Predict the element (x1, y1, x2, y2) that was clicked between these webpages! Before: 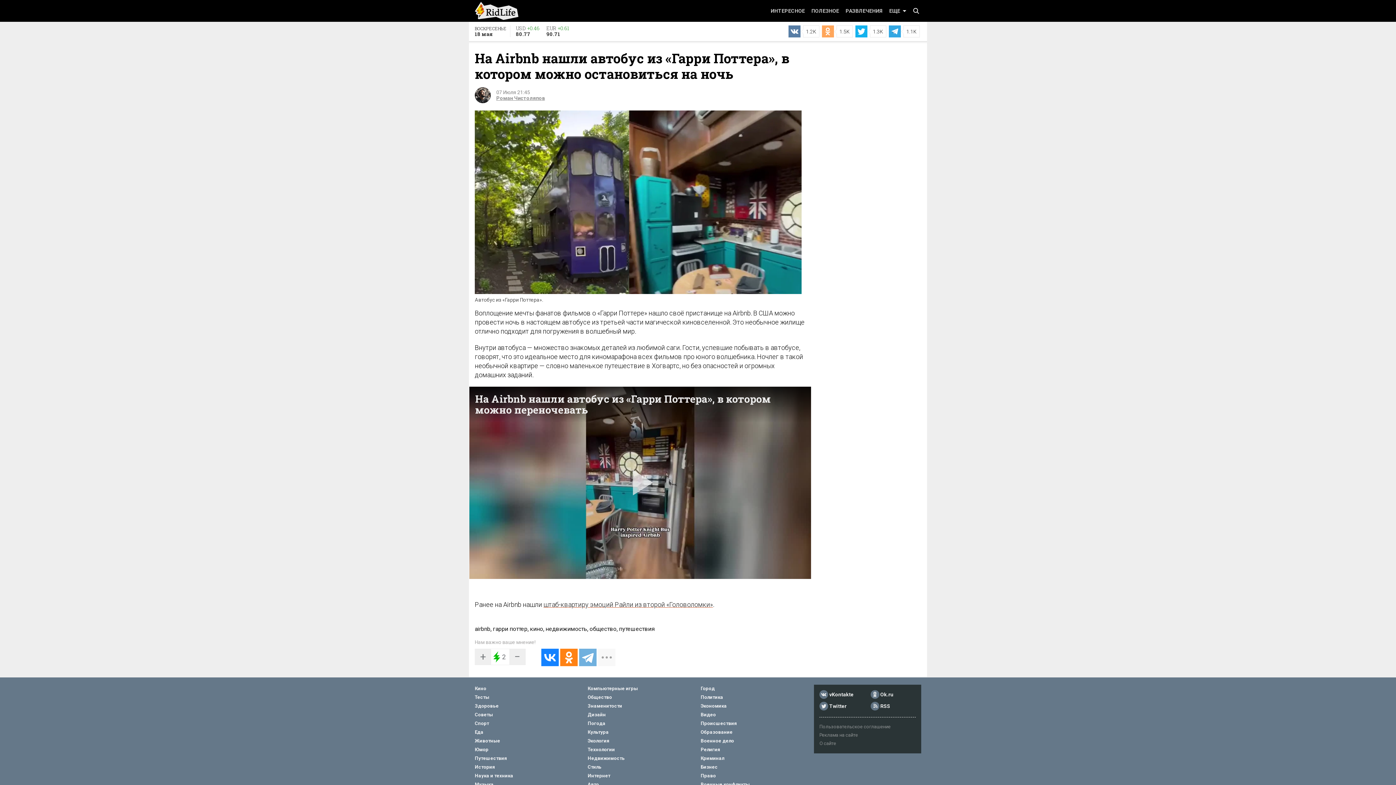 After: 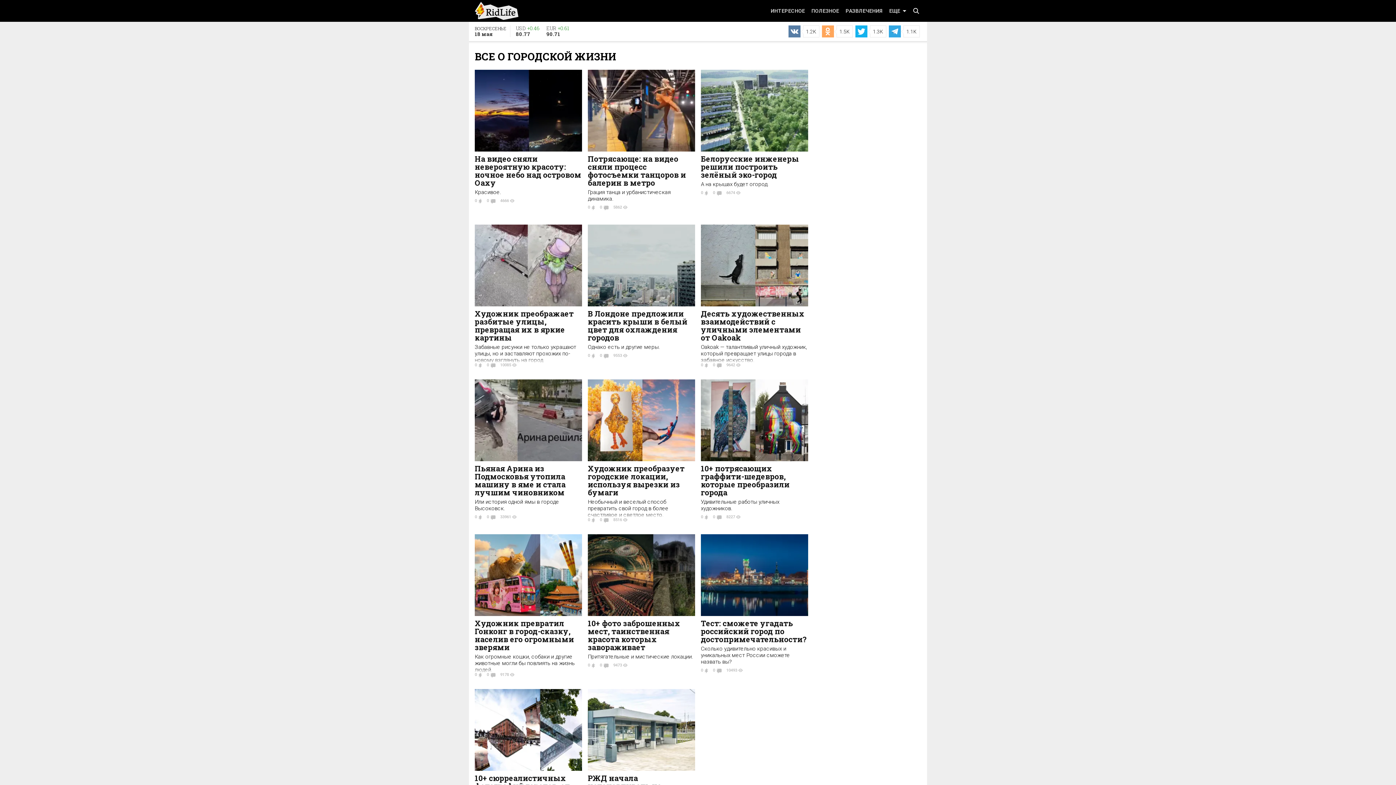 Action: label: Город bbox: (700, 686, 715, 691)